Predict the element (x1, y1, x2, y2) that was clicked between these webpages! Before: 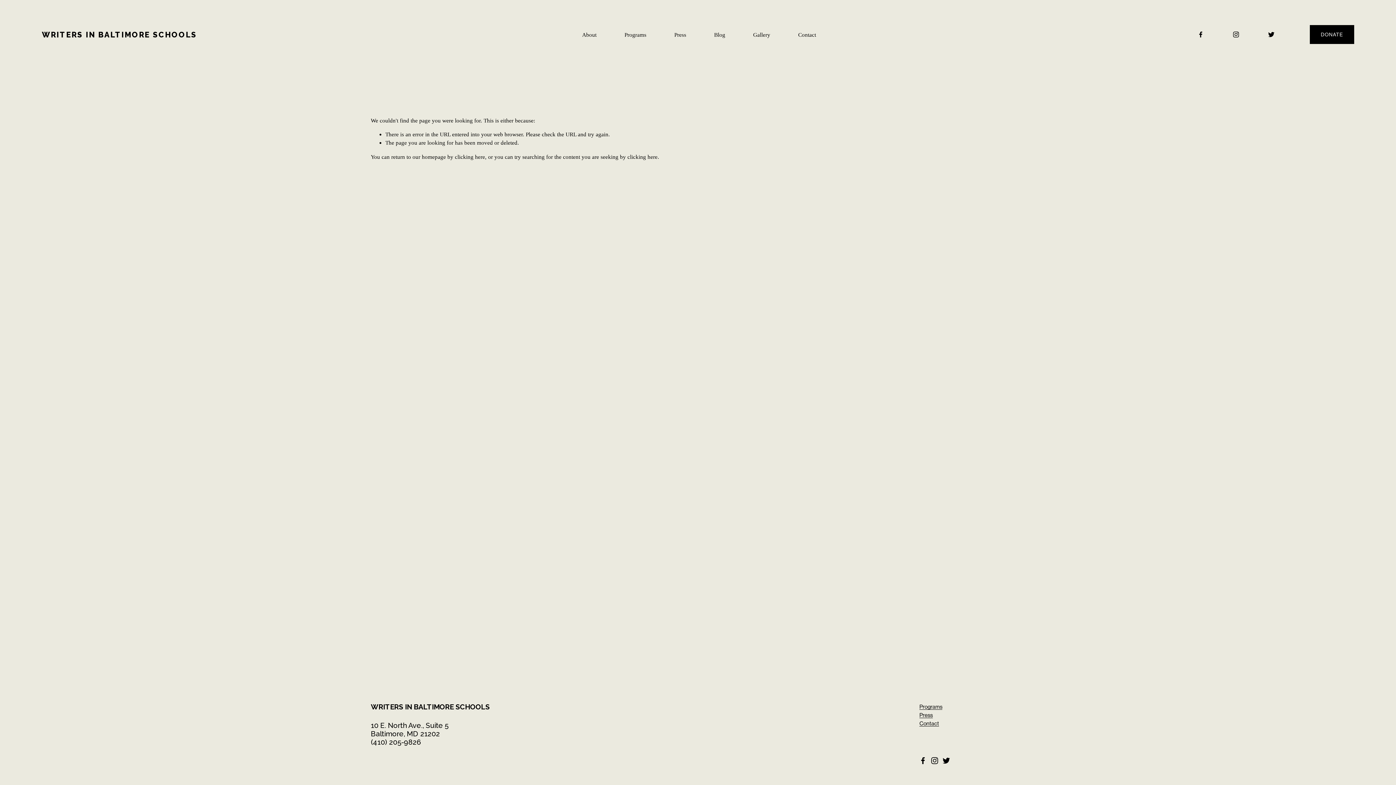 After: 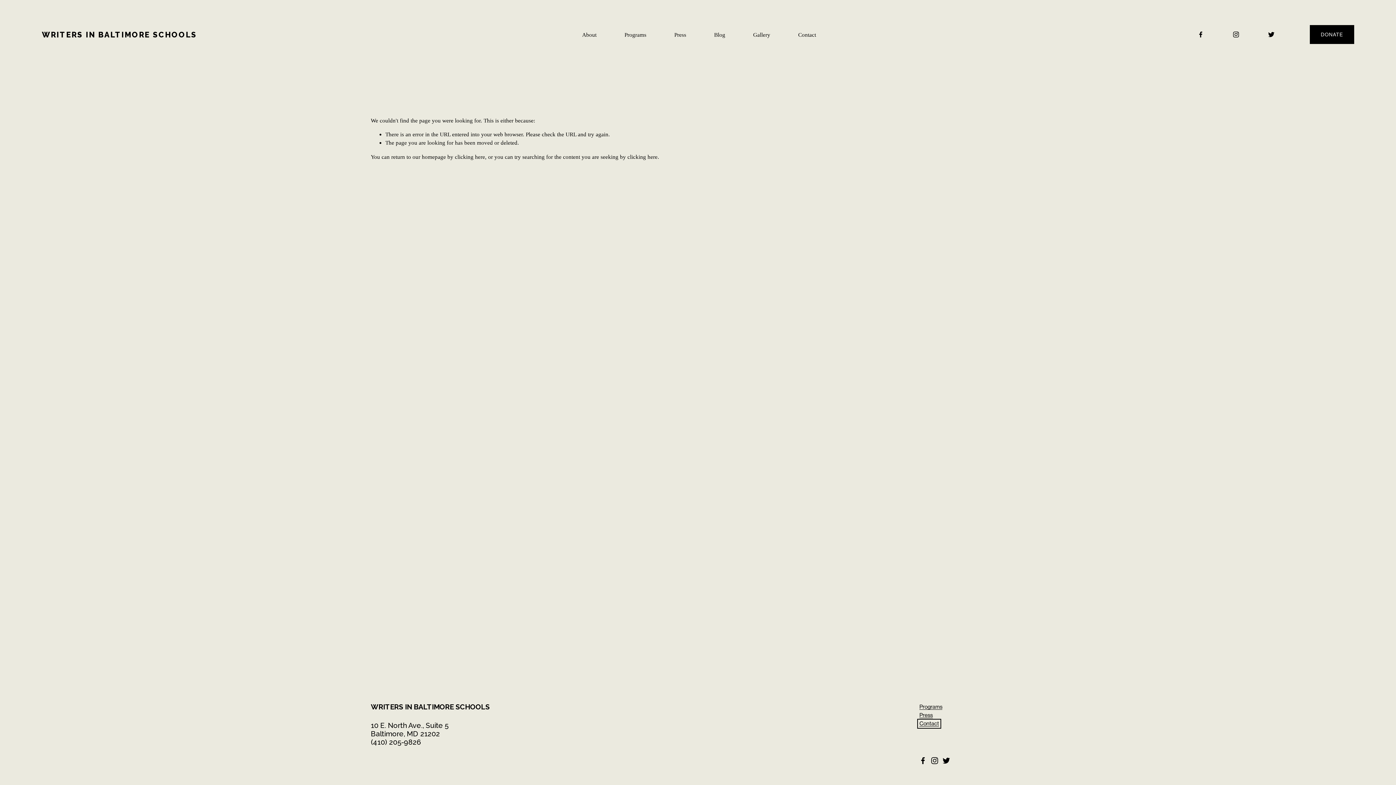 Action: label: Contact bbox: (919, 721, 939, 726)